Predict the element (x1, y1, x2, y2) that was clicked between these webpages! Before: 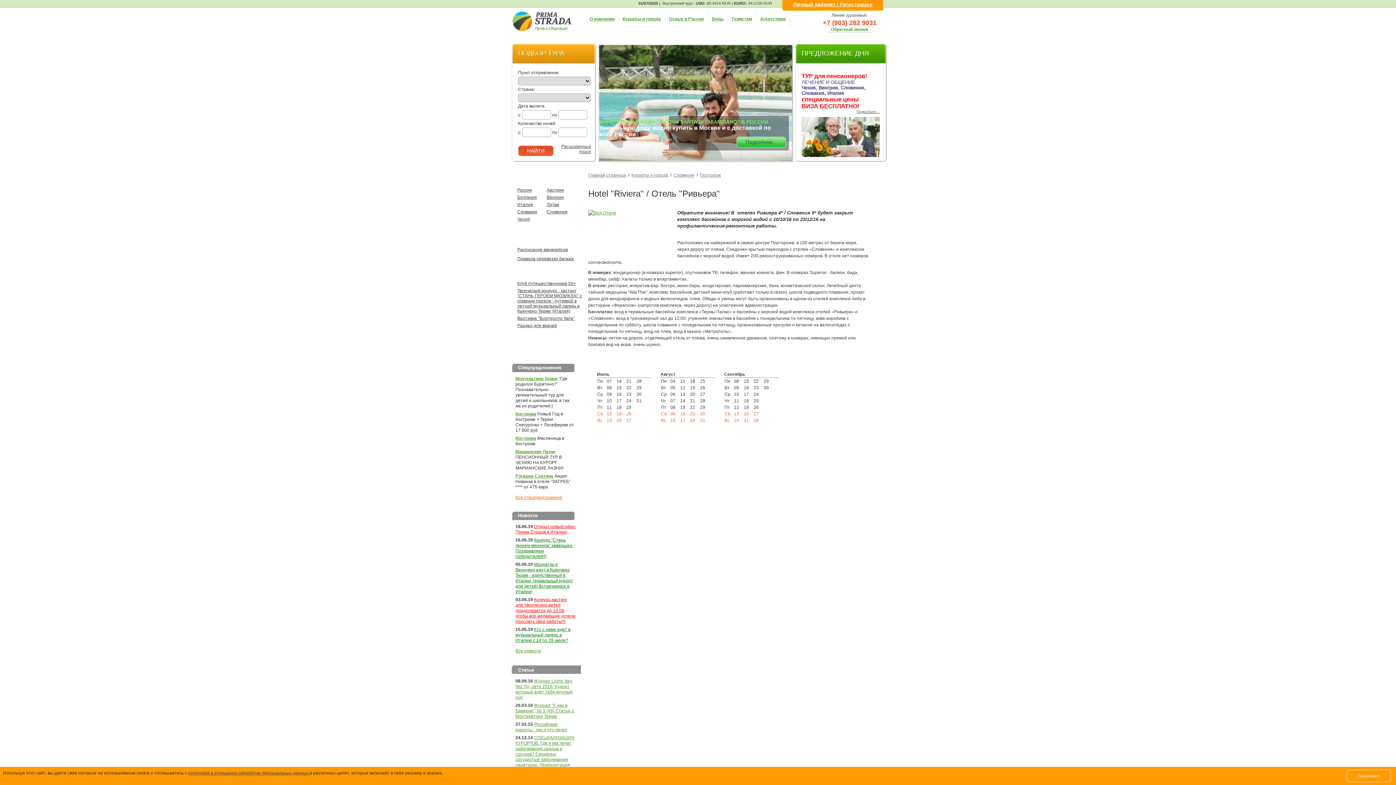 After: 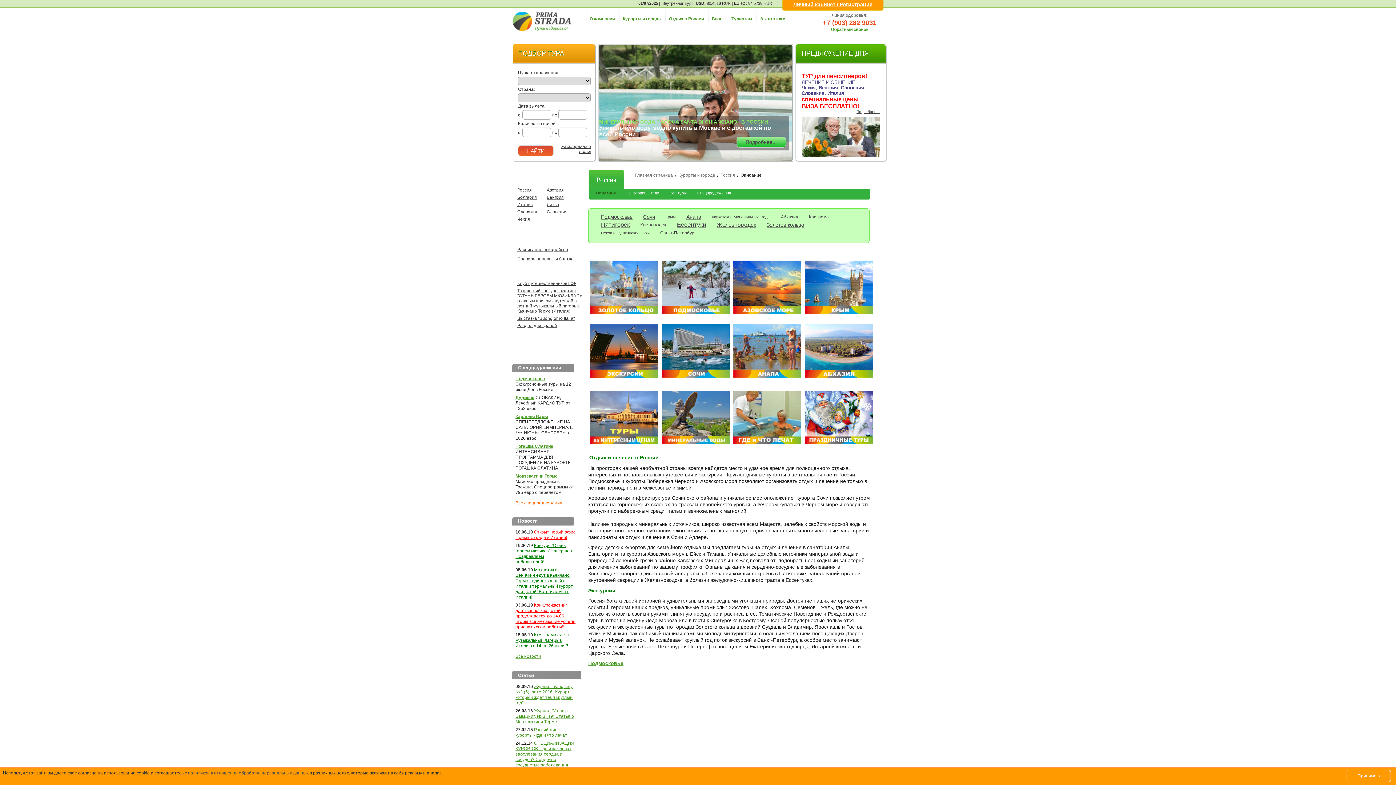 Action: bbox: (517, 187, 532, 192) label: Россия